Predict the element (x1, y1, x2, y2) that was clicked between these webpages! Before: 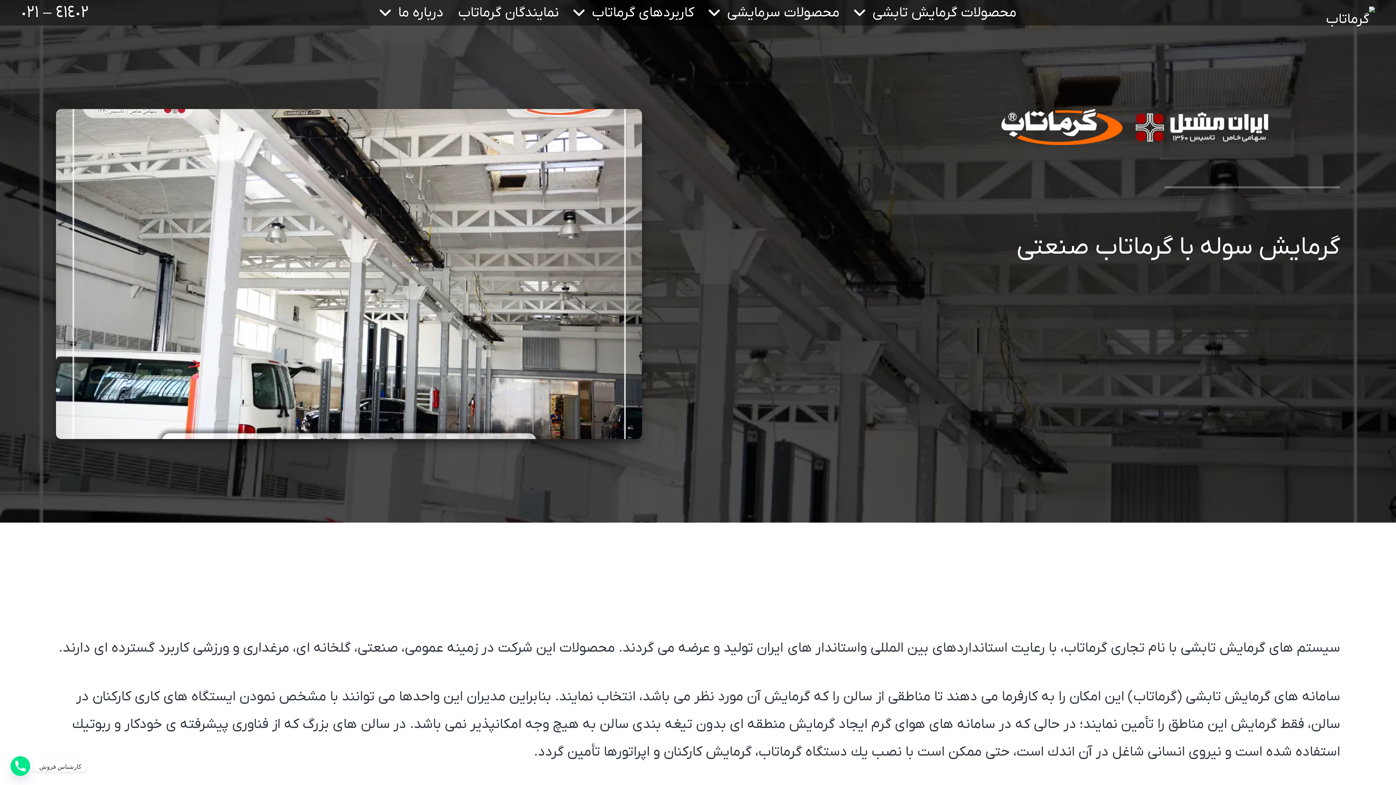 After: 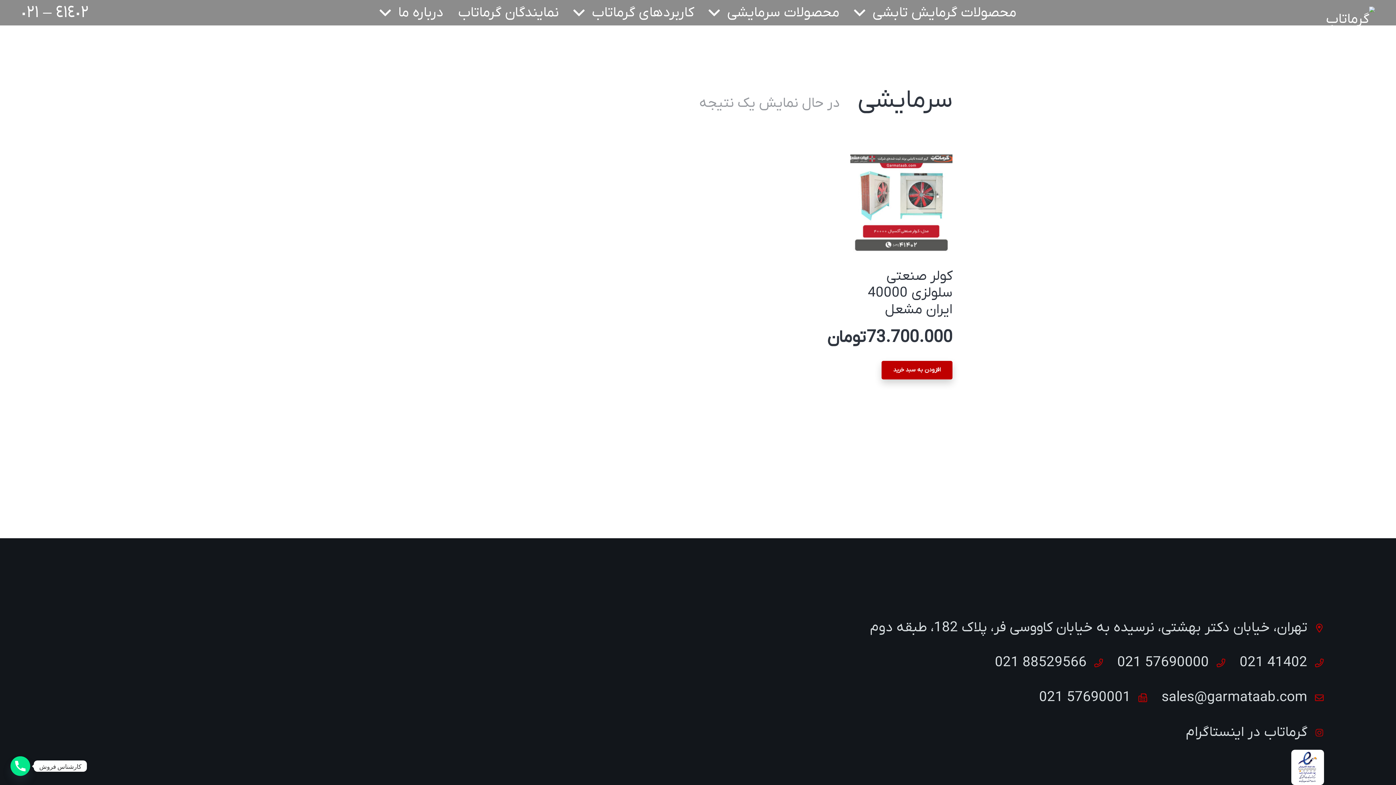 Action: bbox: (701, 0, 846, 25) label: محصولات سرمایشی